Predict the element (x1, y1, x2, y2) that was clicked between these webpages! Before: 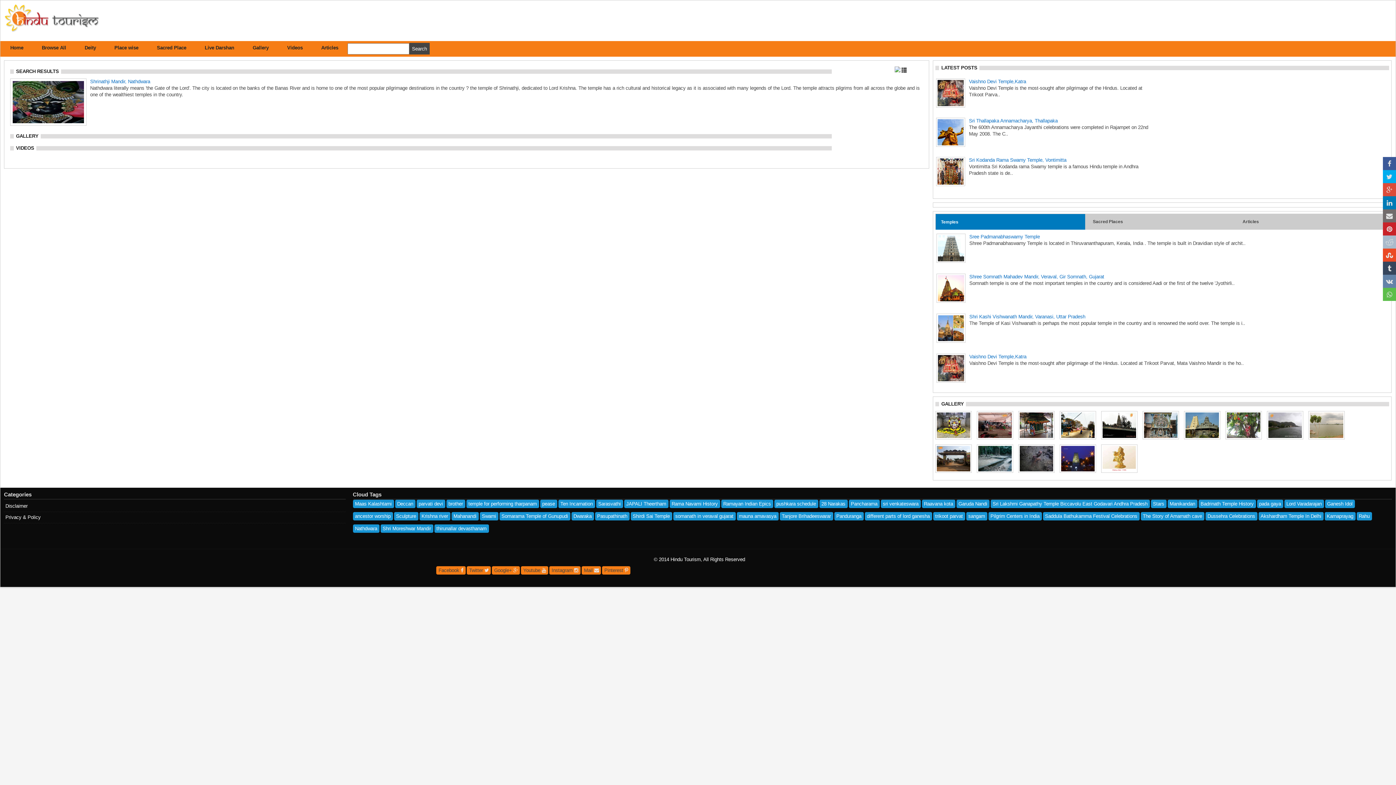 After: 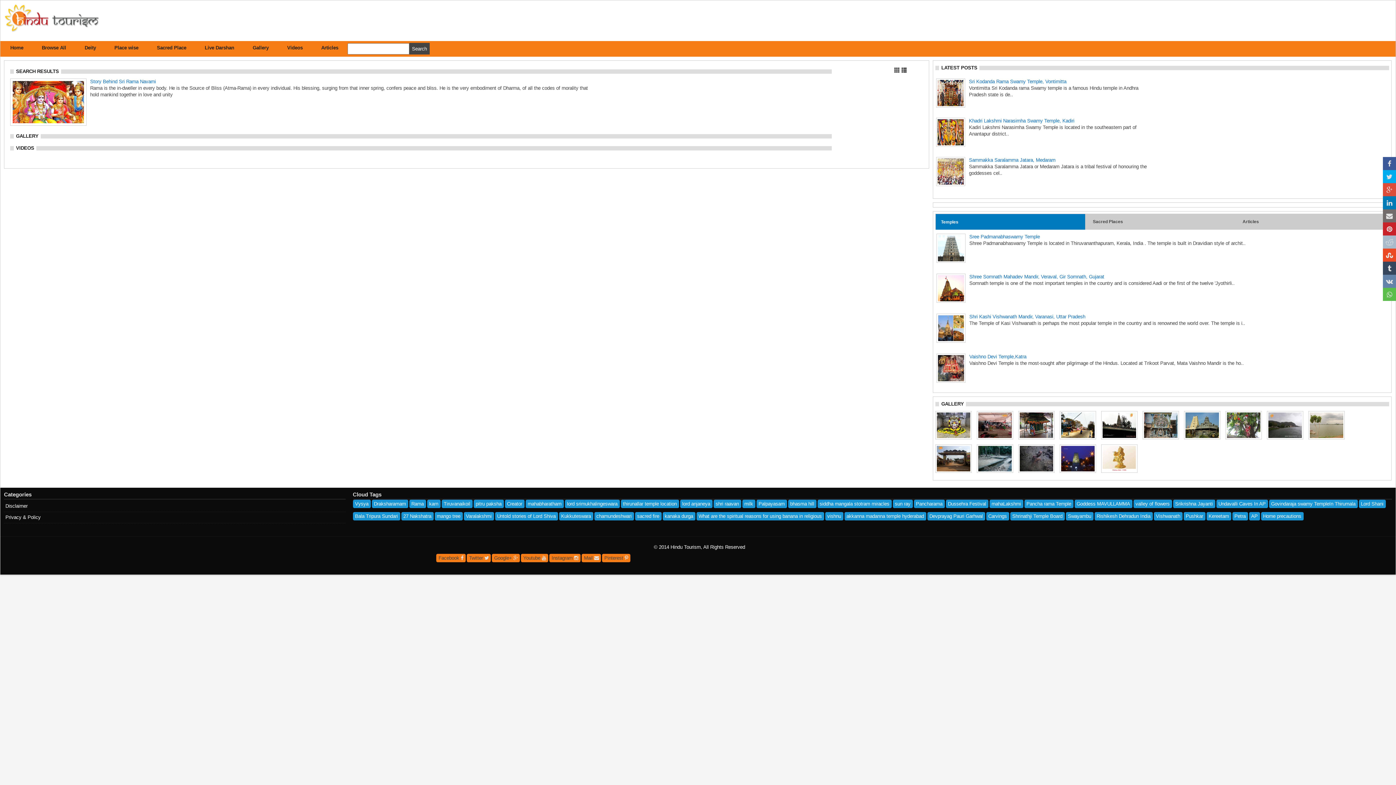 Action: bbox: (669, 500, 720, 508) label: Rama Navami History